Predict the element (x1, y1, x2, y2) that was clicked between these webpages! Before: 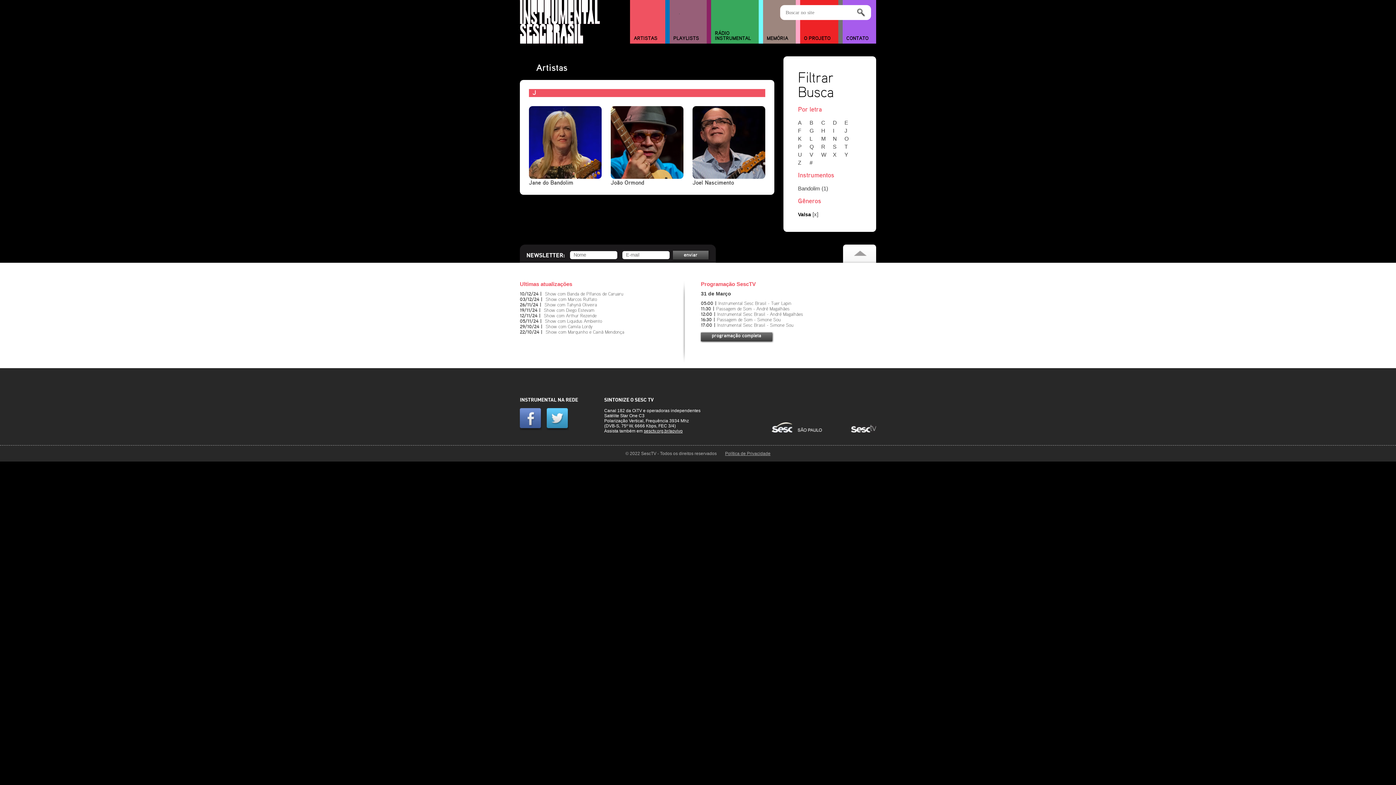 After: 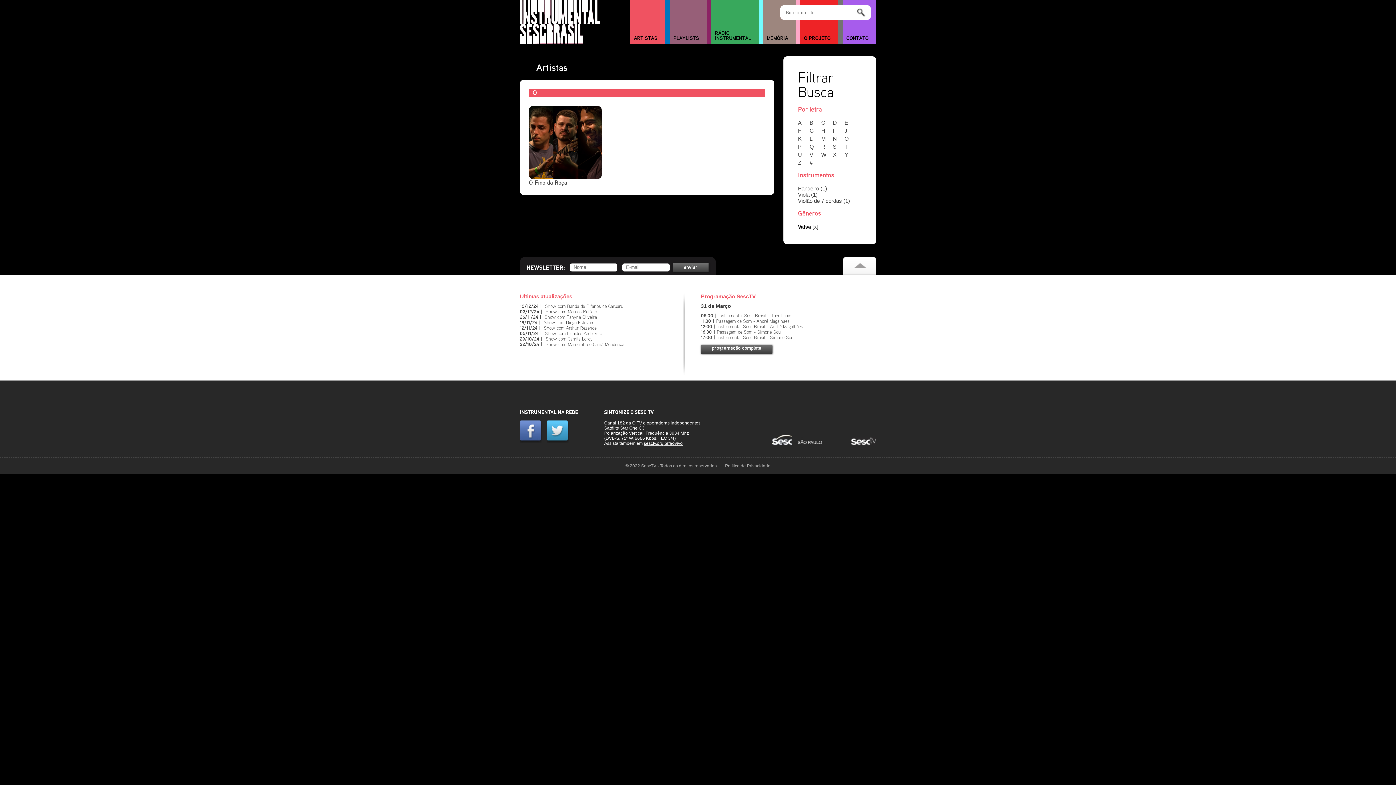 Action: bbox: (844, 135, 854, 141) label: O